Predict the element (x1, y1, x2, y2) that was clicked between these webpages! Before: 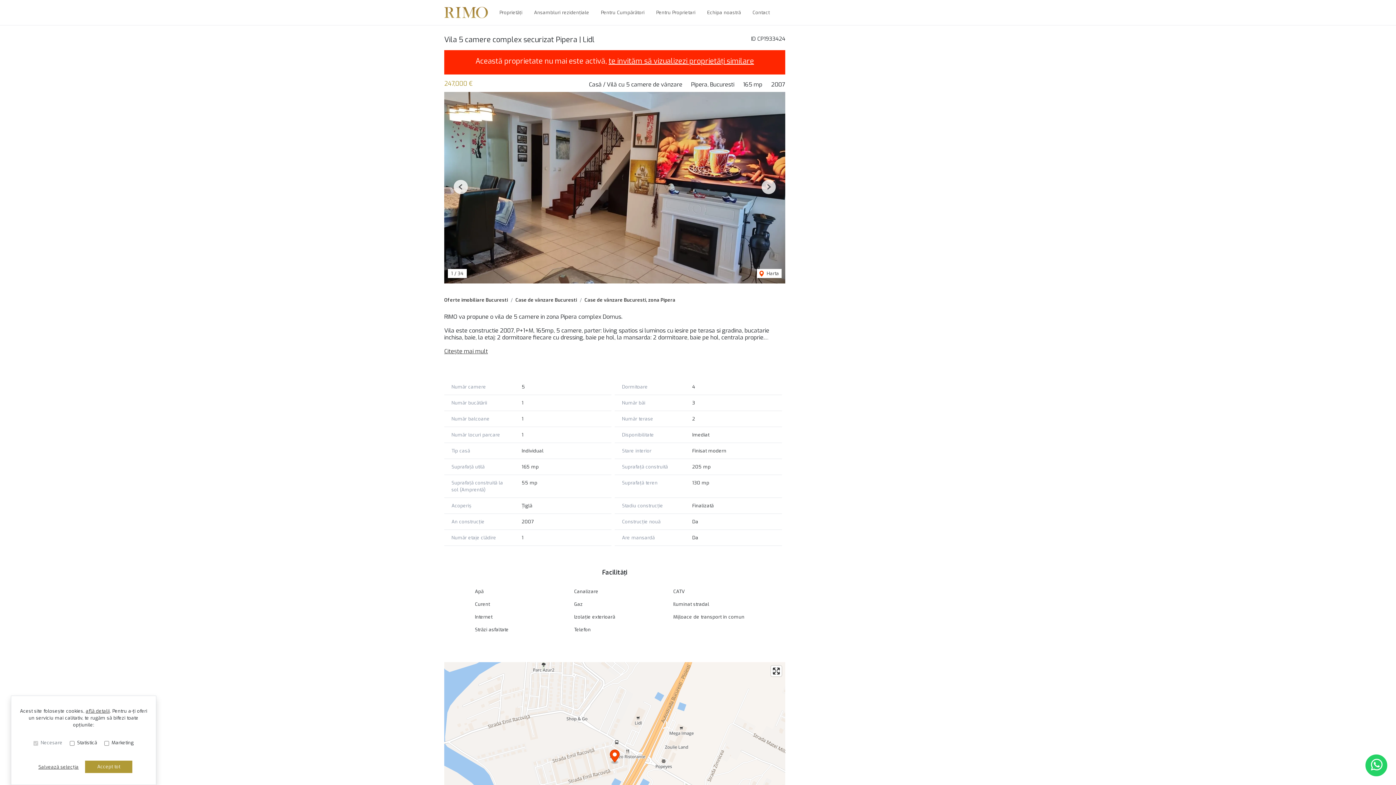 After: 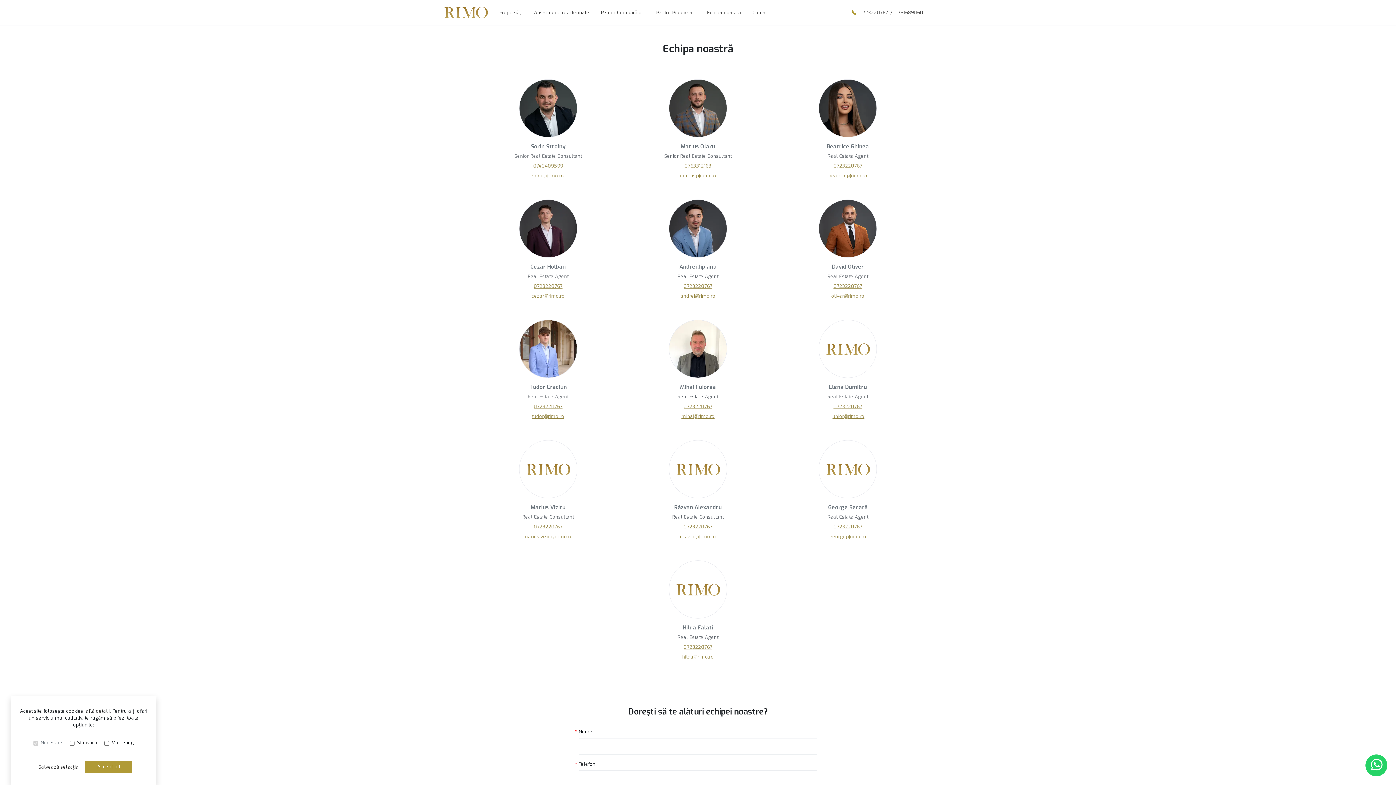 Action: bbox: (701, 6, 746, 18) label: Echipa noastră